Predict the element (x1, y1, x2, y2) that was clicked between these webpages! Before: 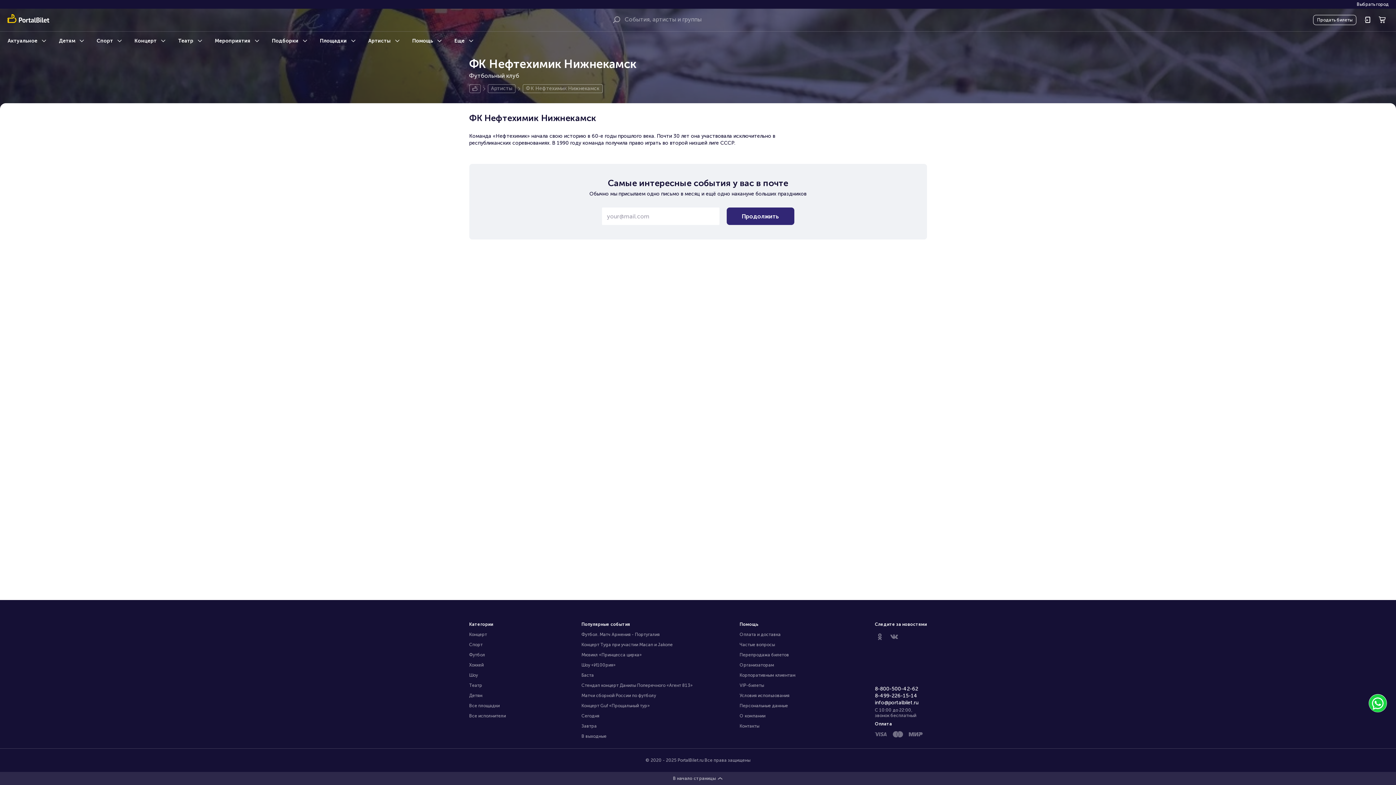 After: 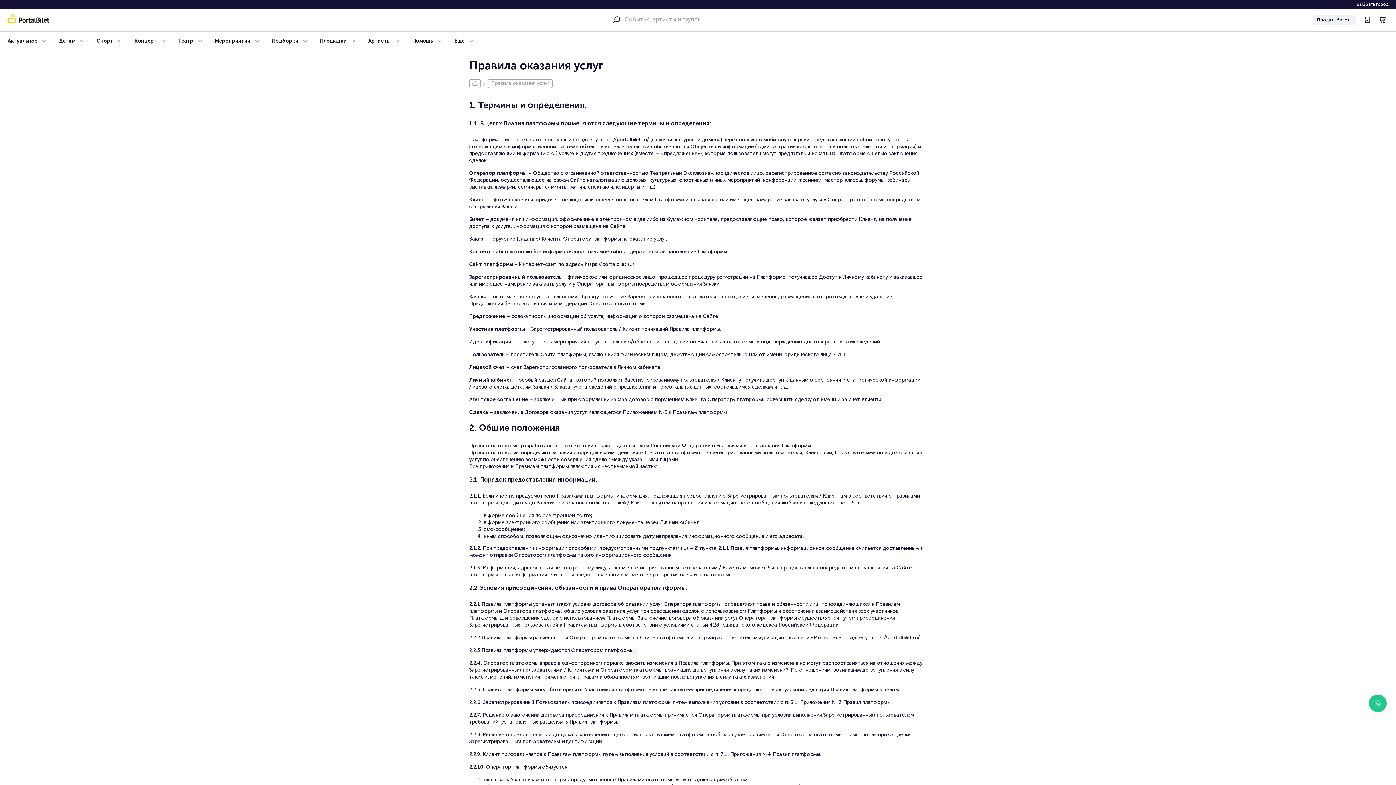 Action: label: Условия использования bbox: (739, 693, 863, 698)